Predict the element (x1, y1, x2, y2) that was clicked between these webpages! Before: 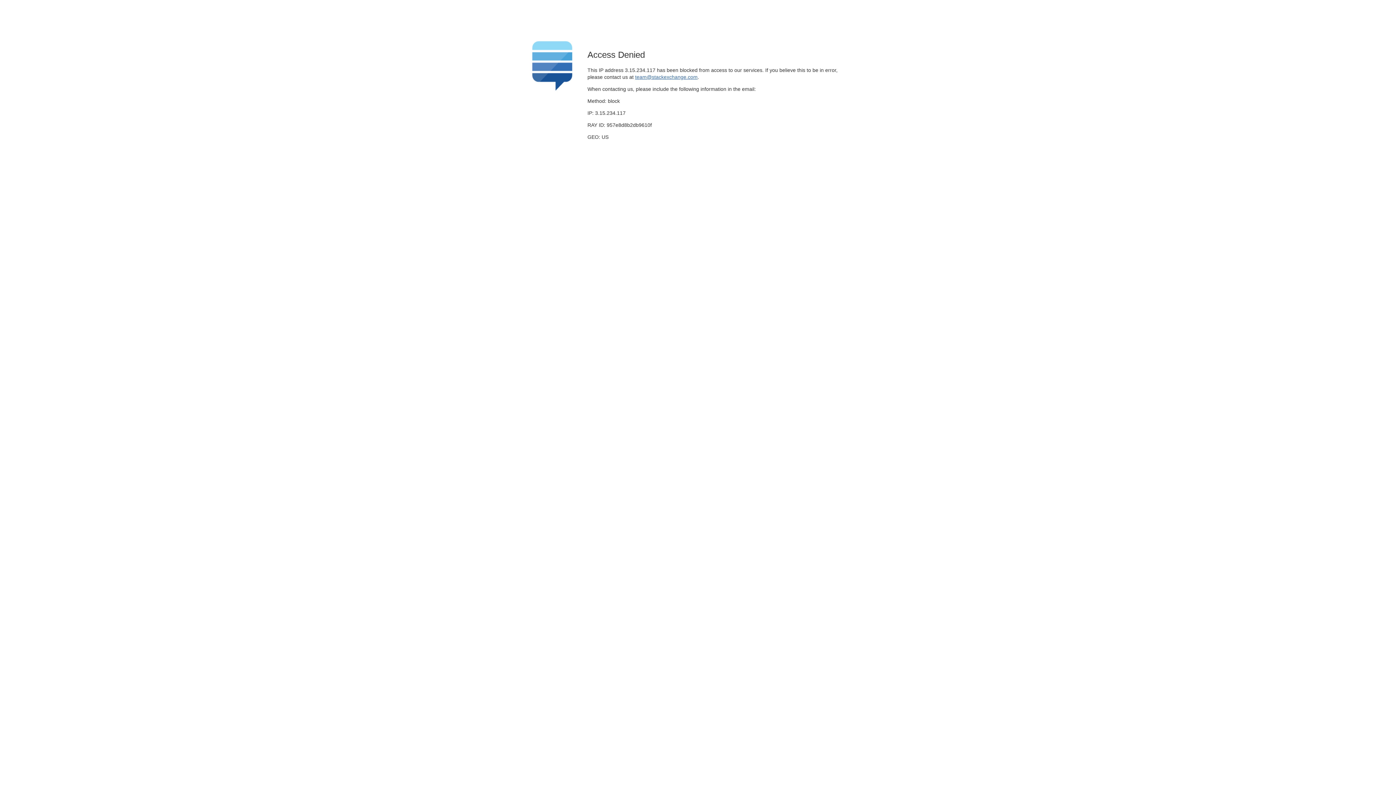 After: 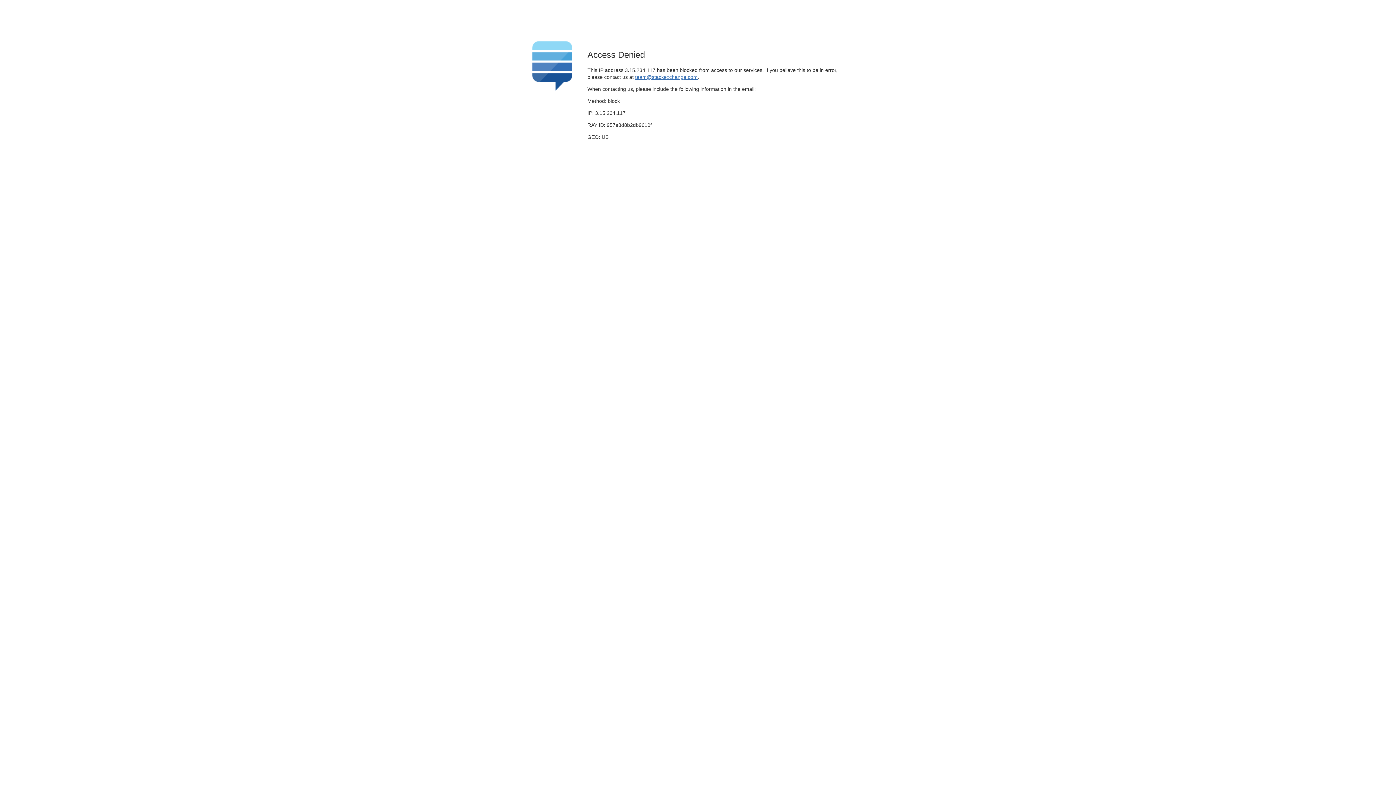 Action: bbox: (635, 74, 697, 79) label: team@stackexchange.com